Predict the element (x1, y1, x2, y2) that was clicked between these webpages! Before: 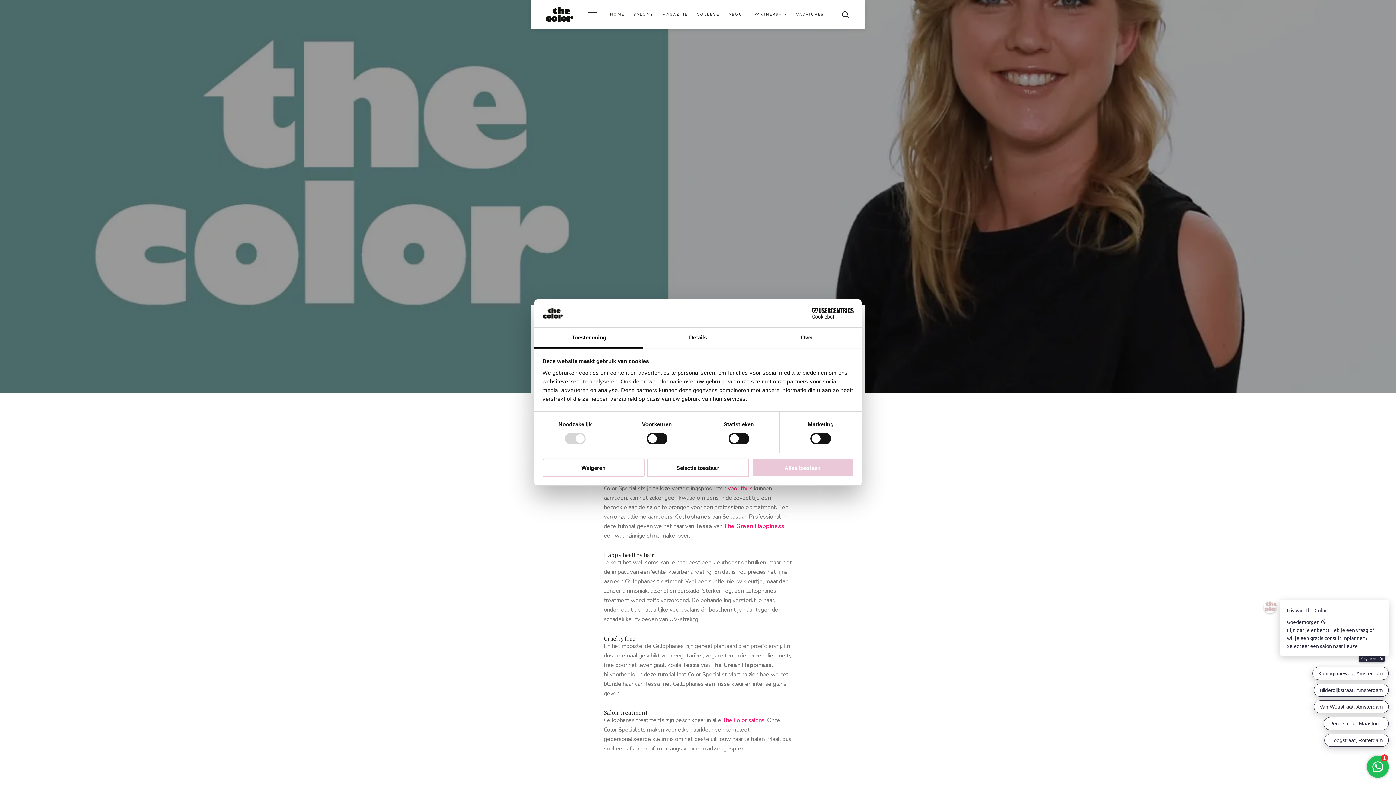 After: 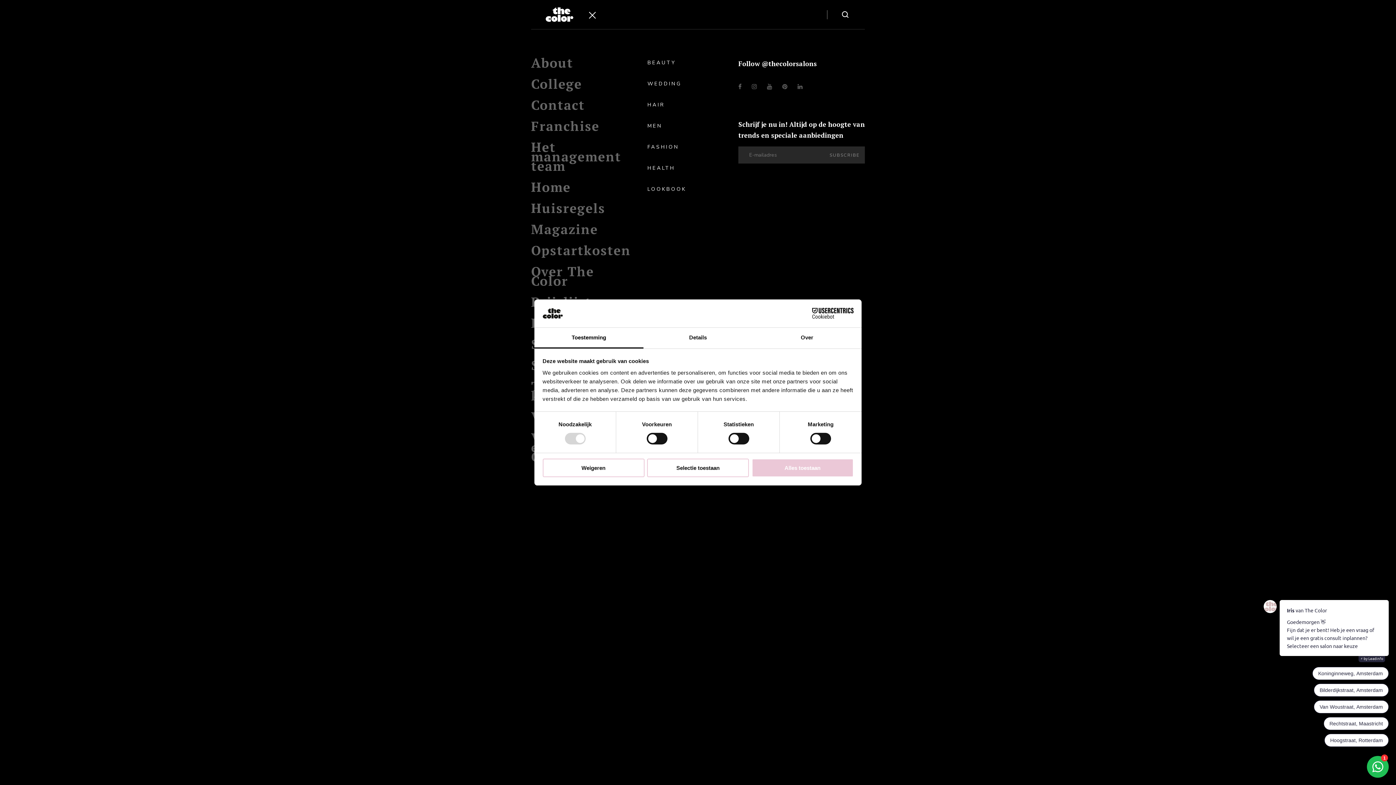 Action: bbox: (588, 4, 597, 24)